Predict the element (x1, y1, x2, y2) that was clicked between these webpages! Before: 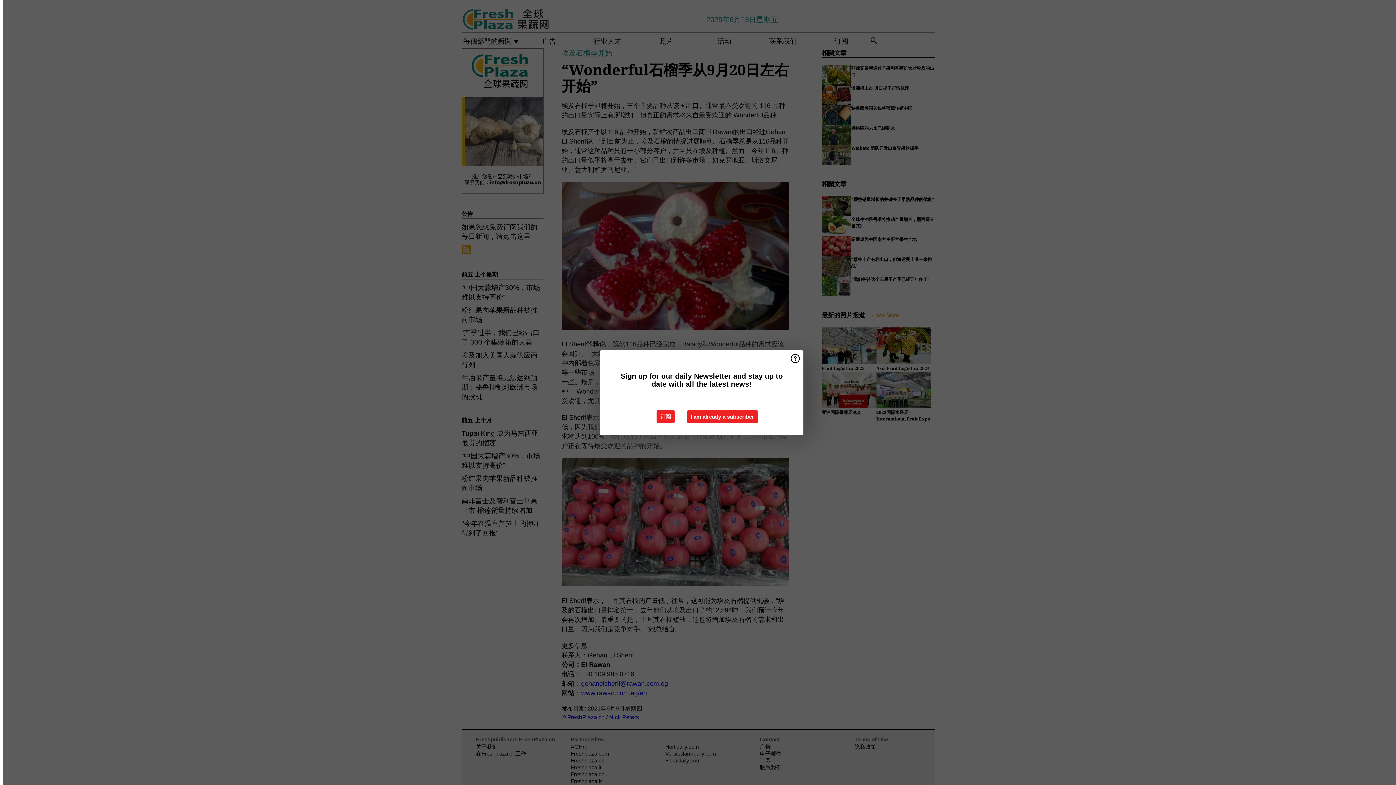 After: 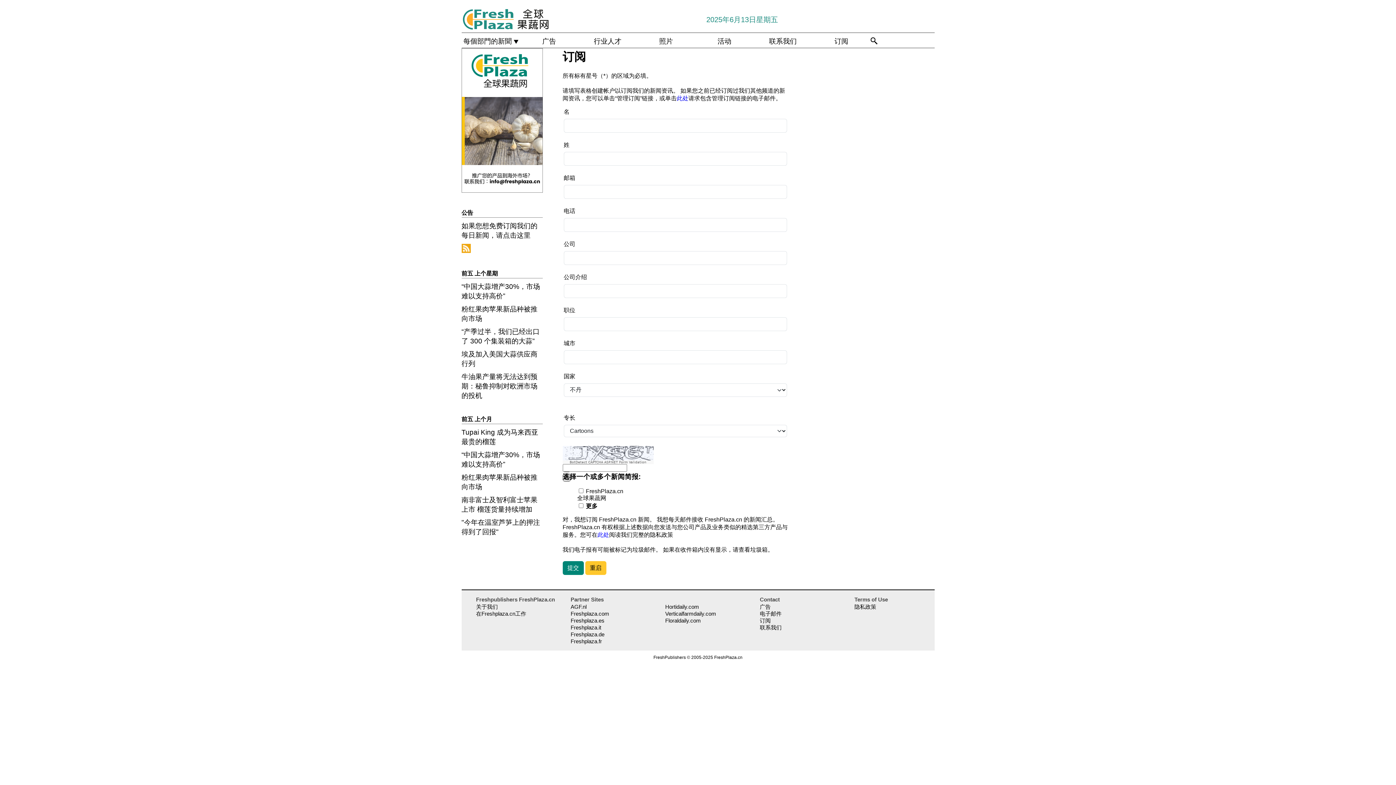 Action: bbox: (656, 410, 674, 423) label: 订阅